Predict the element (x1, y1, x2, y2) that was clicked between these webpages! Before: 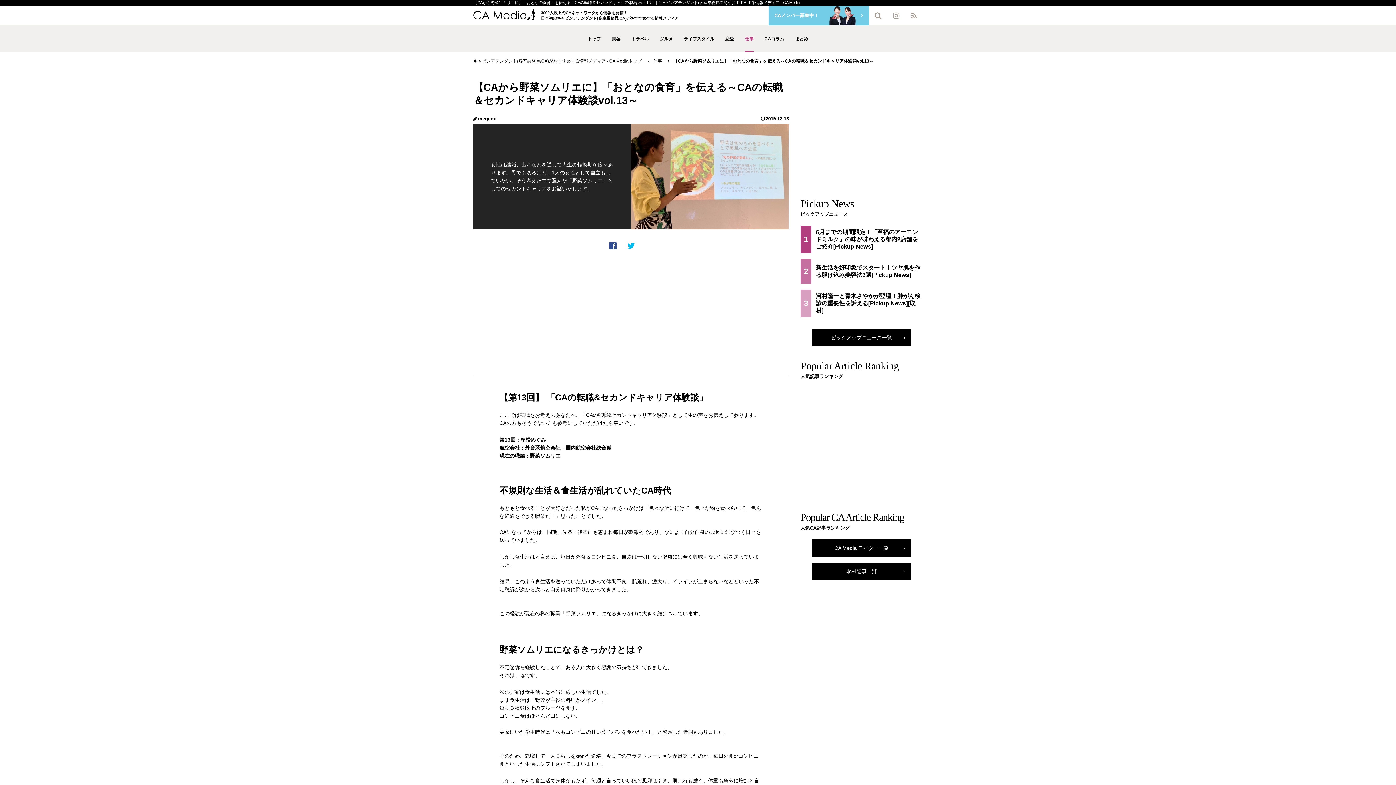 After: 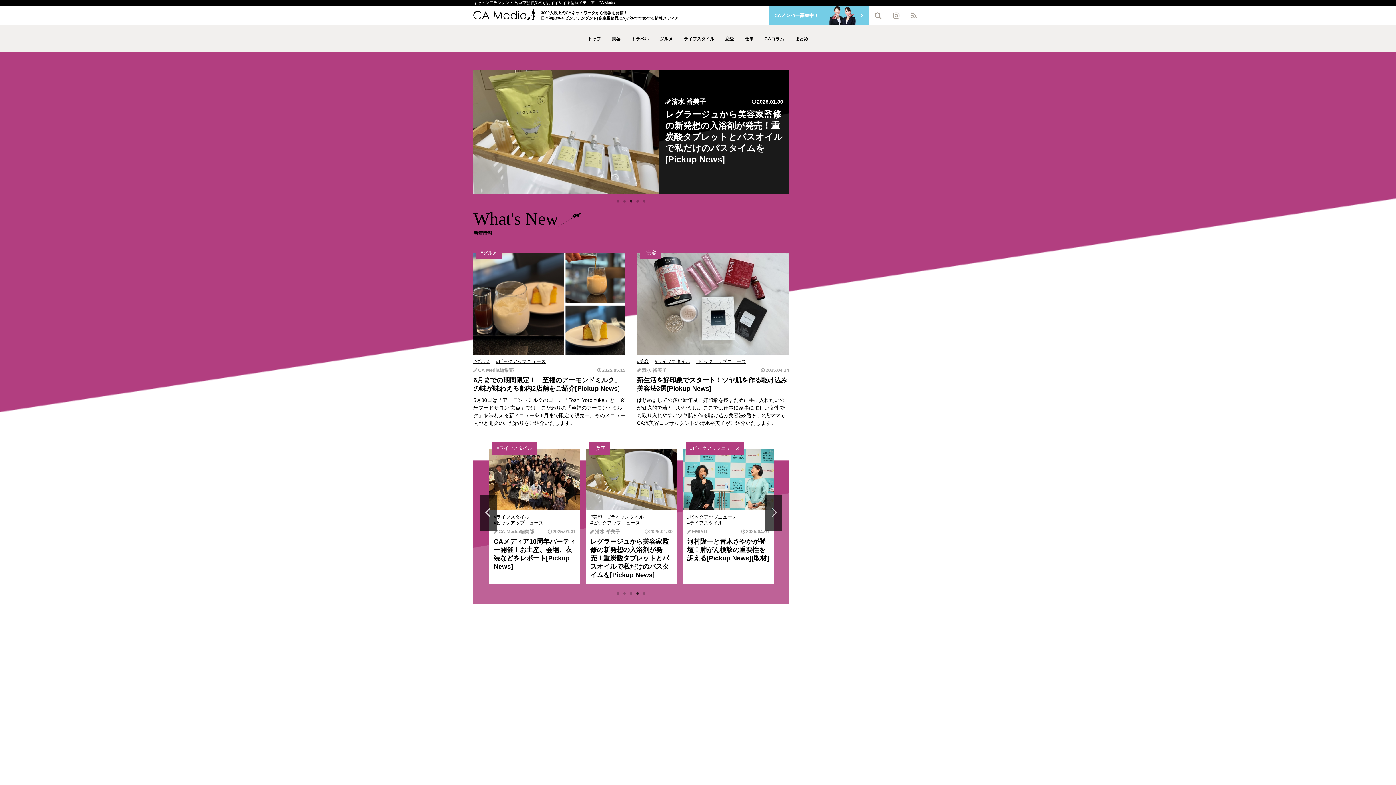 Action: bbox: (582, 25, 606, 52) label: トップ